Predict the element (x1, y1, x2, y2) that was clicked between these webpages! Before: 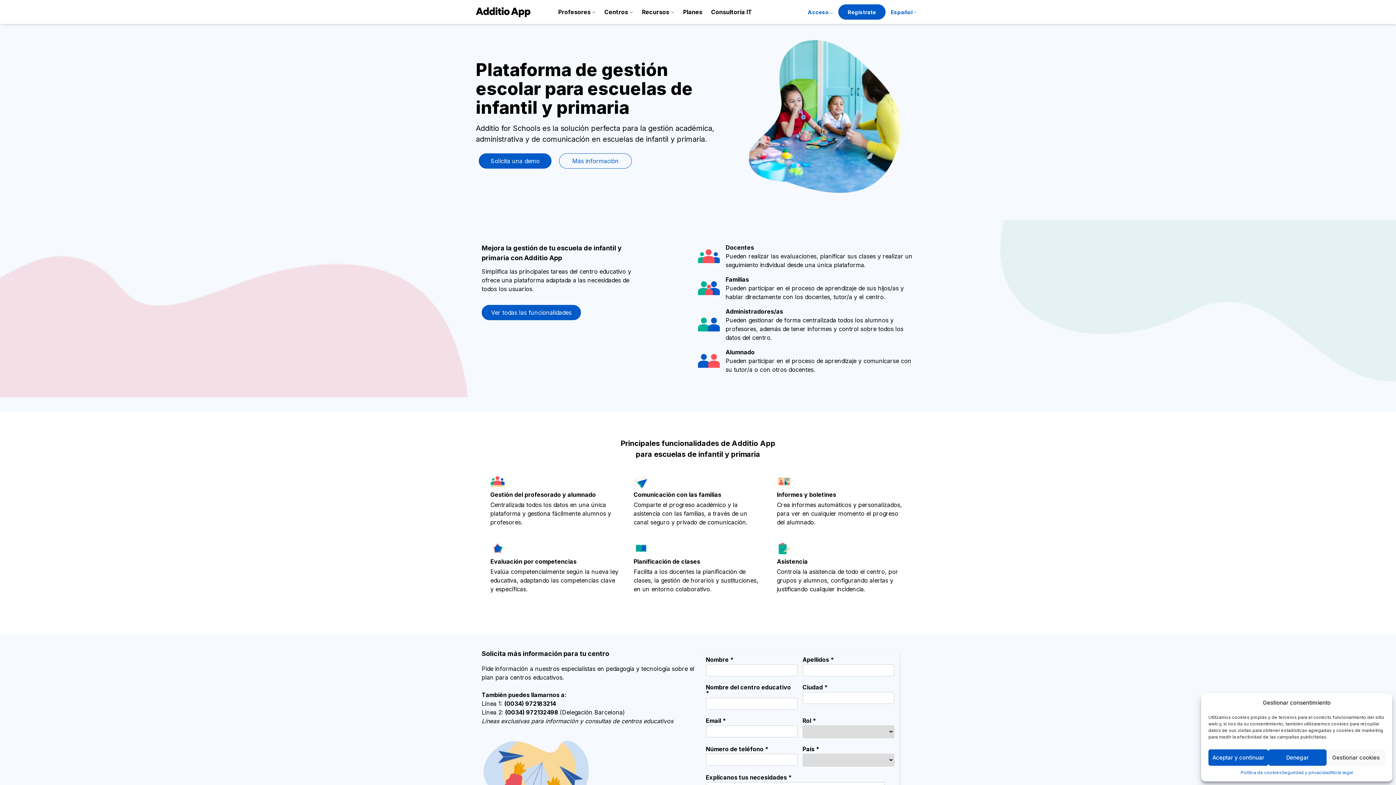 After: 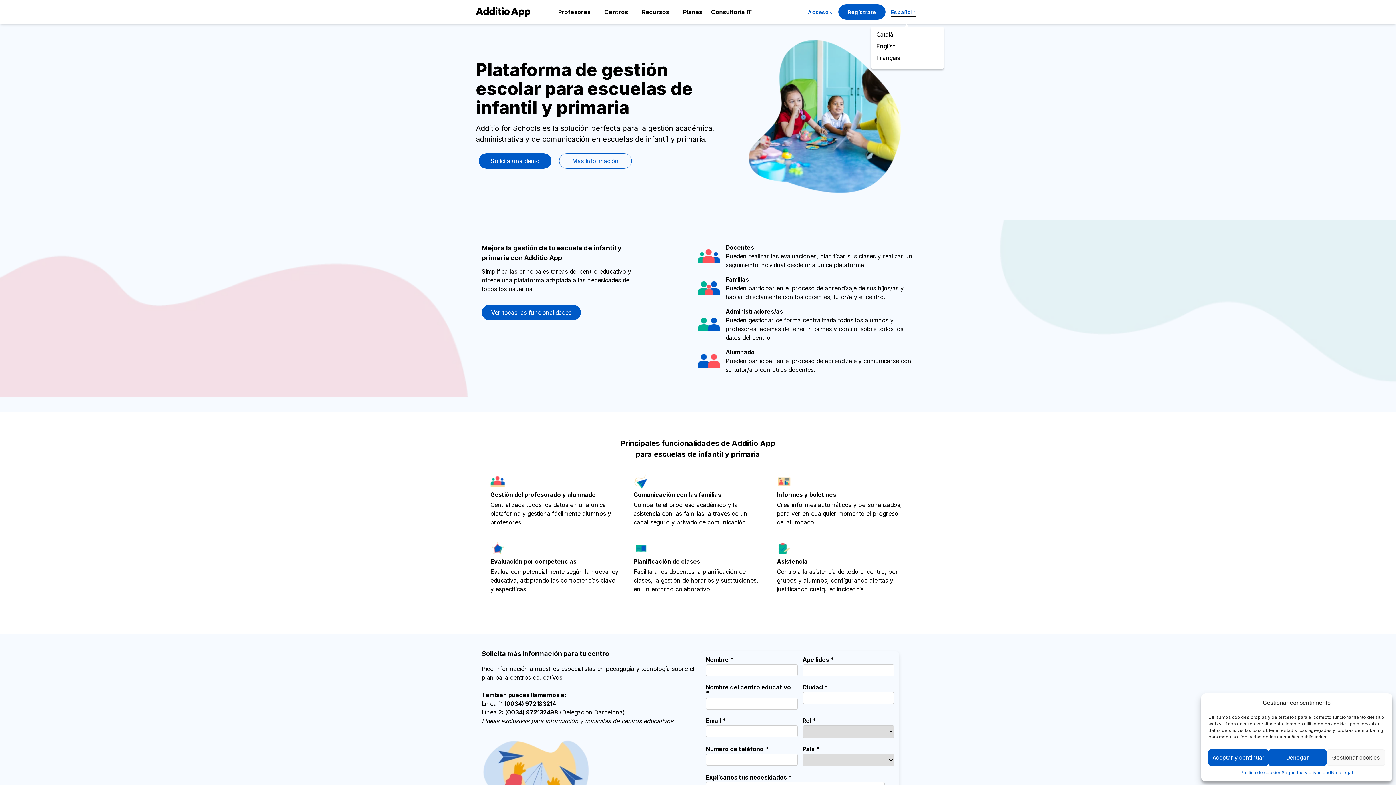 Action: label: Español bbox: (891, 9, 916, 16)